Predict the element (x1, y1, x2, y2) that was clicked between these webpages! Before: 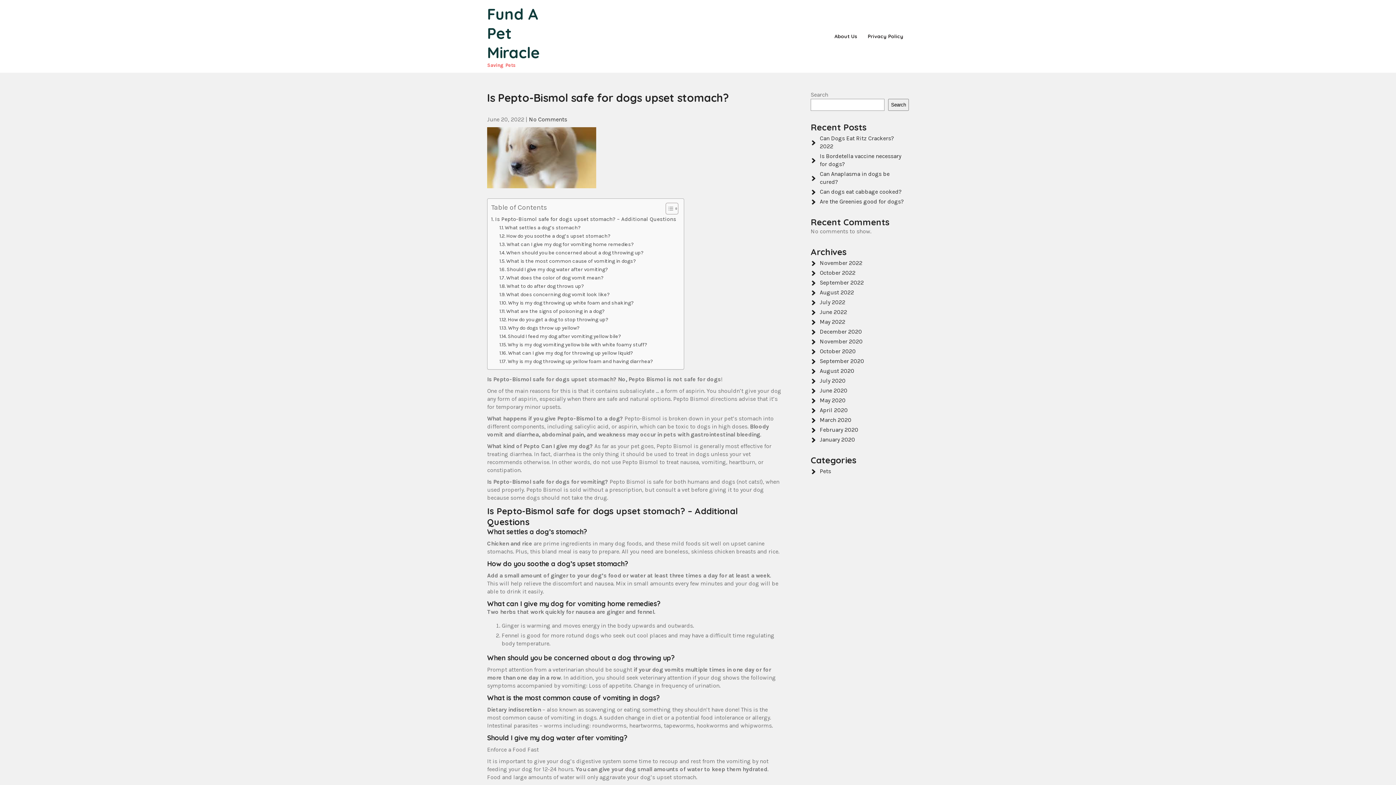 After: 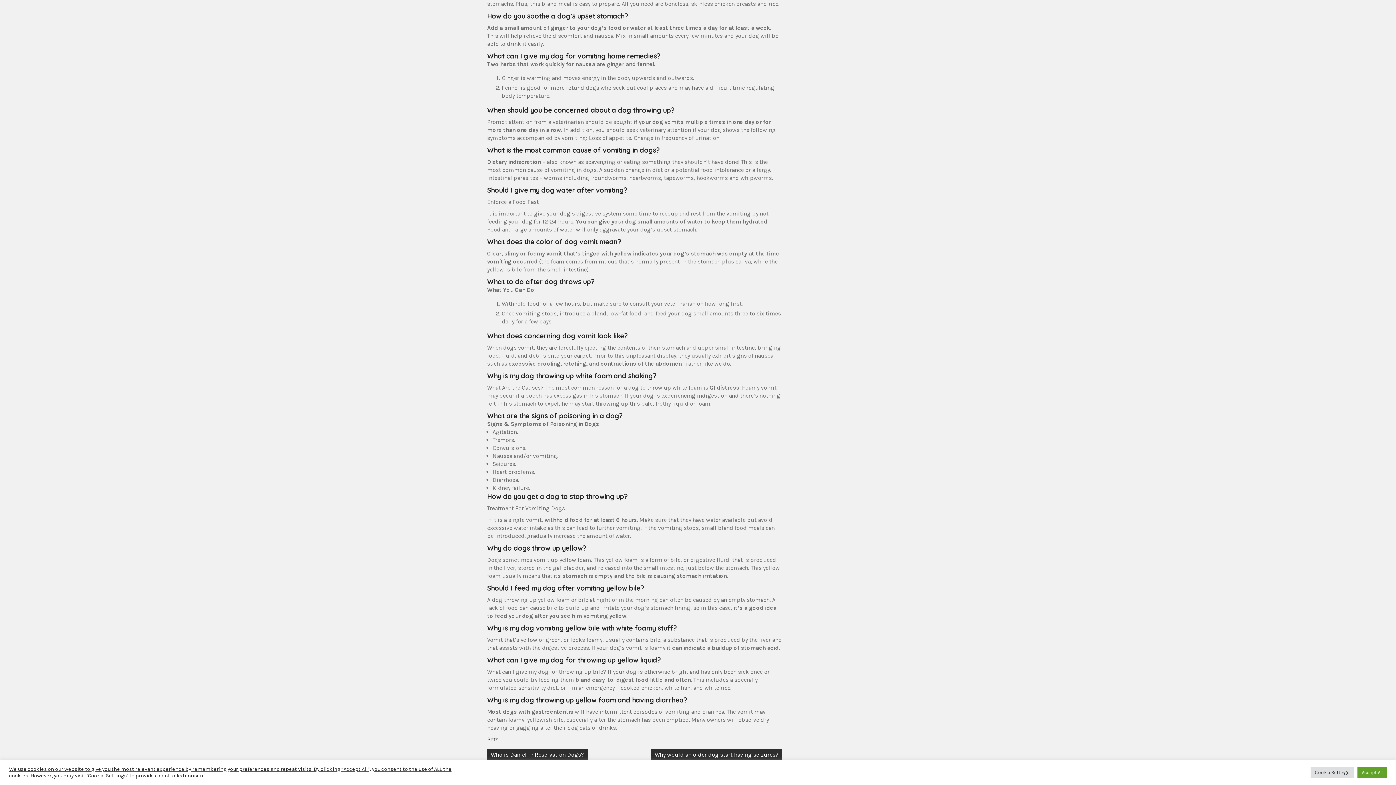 Action: label: What is the most common cause of vomiting in dogs? bbox: (499, 257, 635, 265)